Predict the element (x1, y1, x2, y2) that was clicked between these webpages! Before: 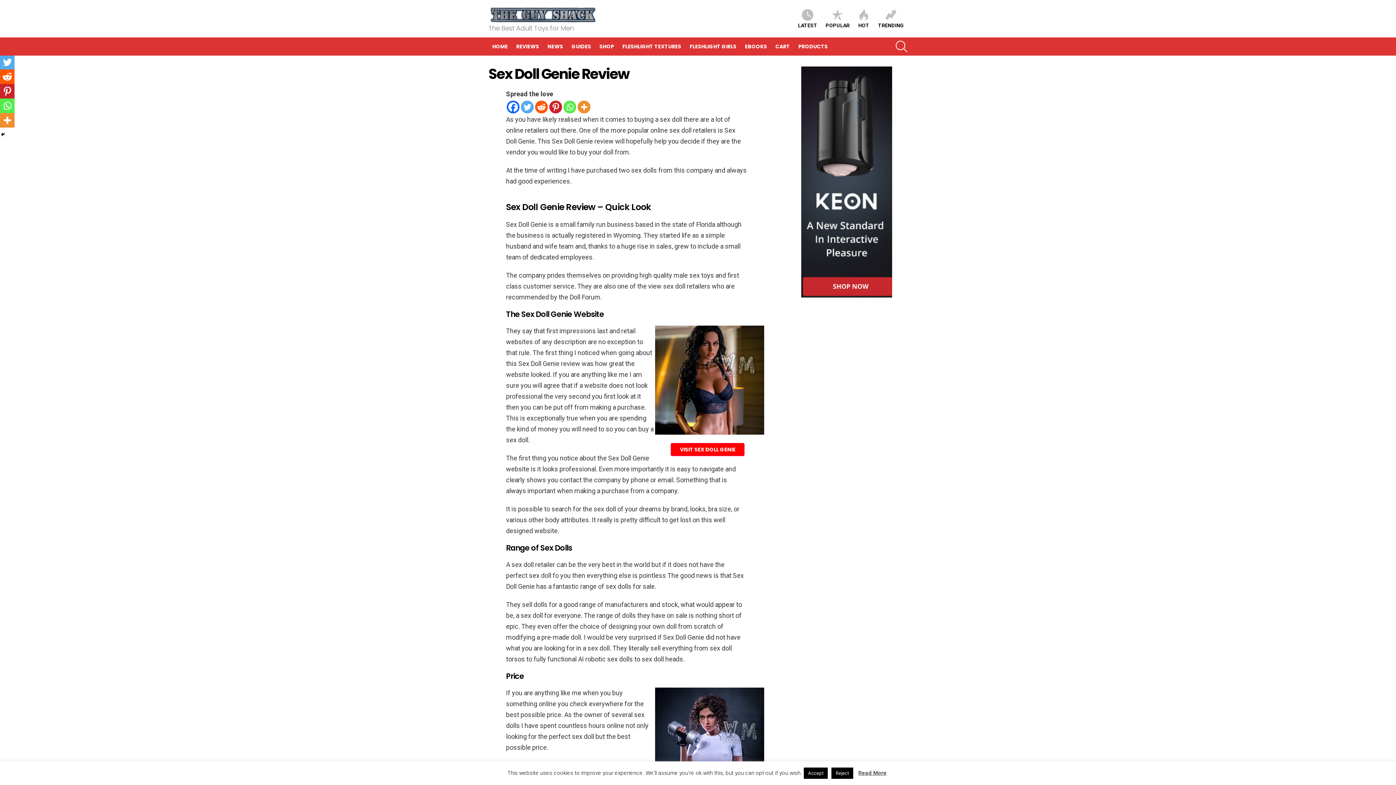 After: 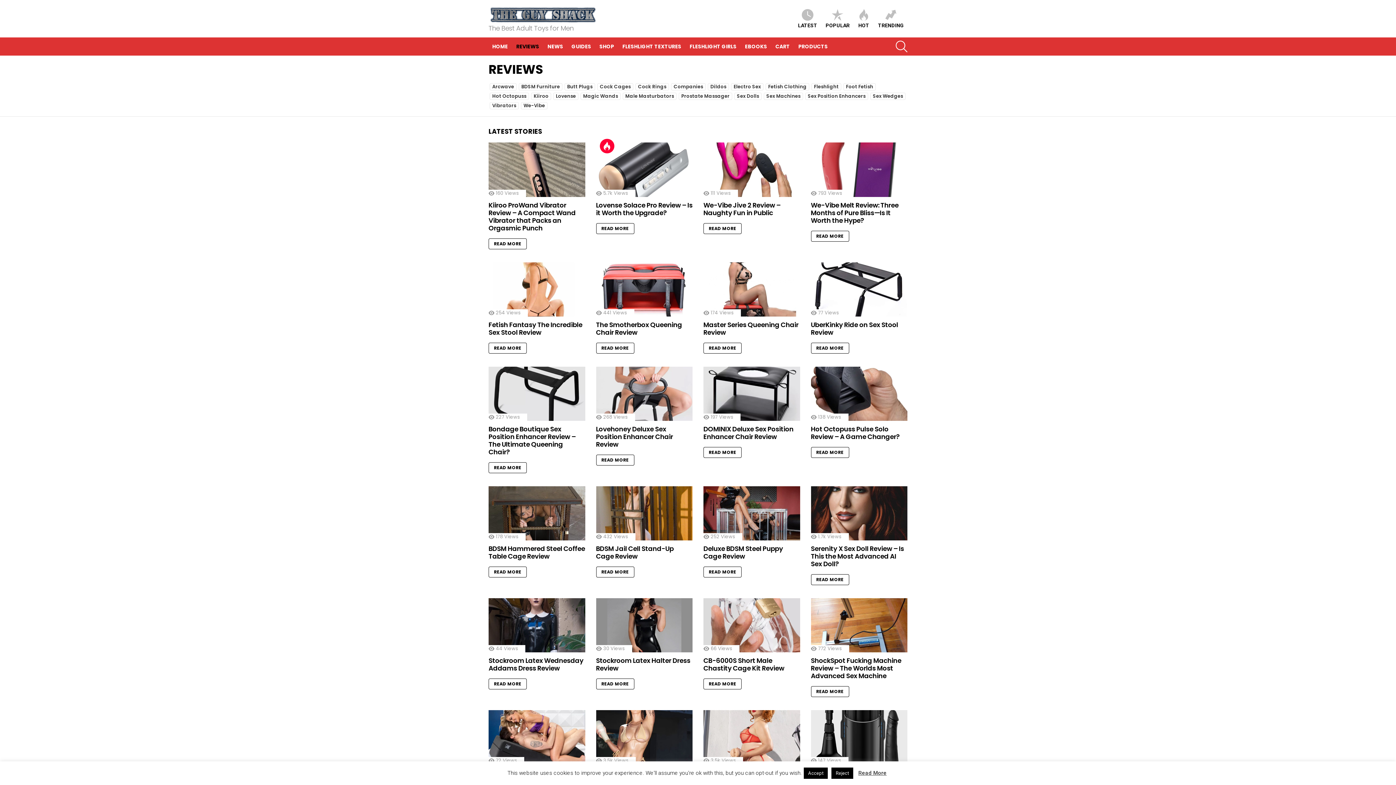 Action: bbox: (512, 41, 542, 52) label: REVIEWS